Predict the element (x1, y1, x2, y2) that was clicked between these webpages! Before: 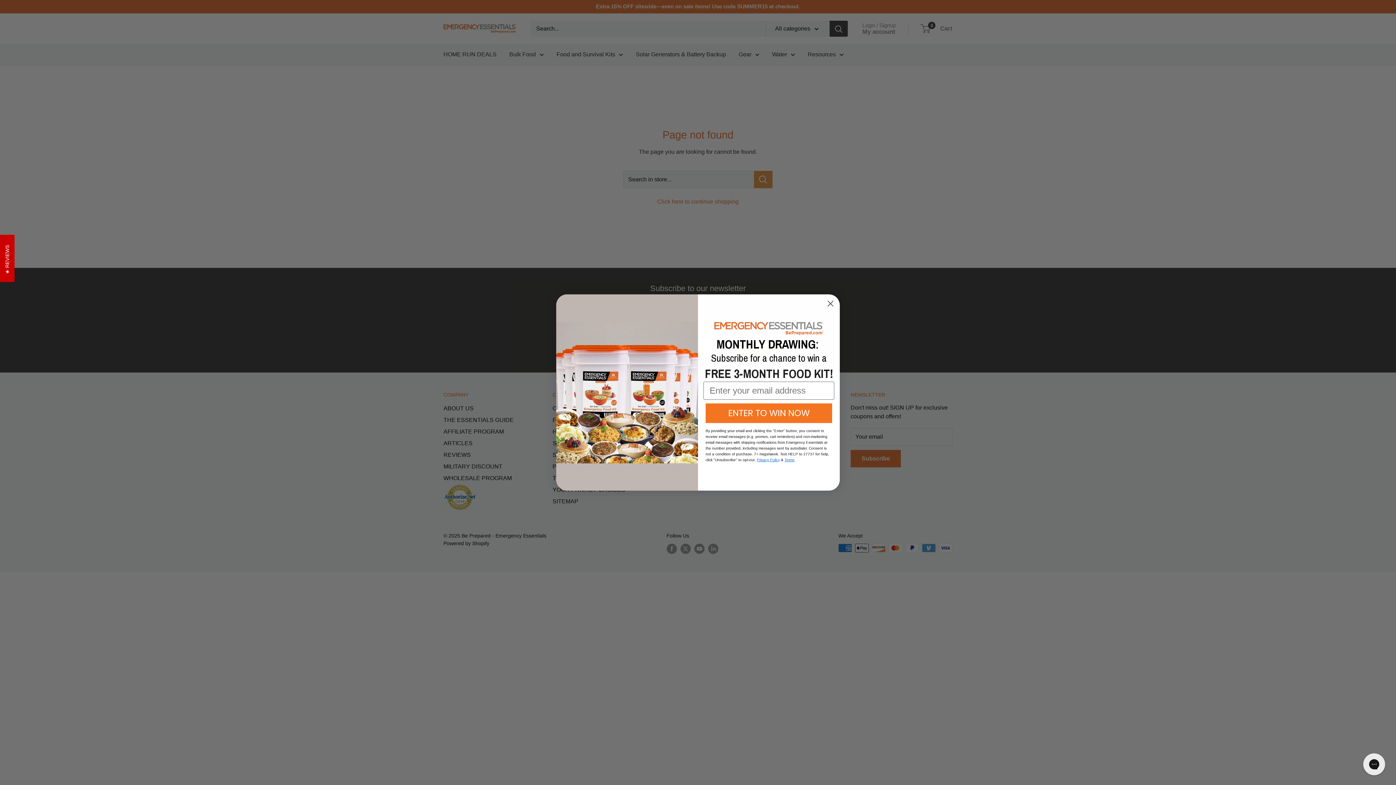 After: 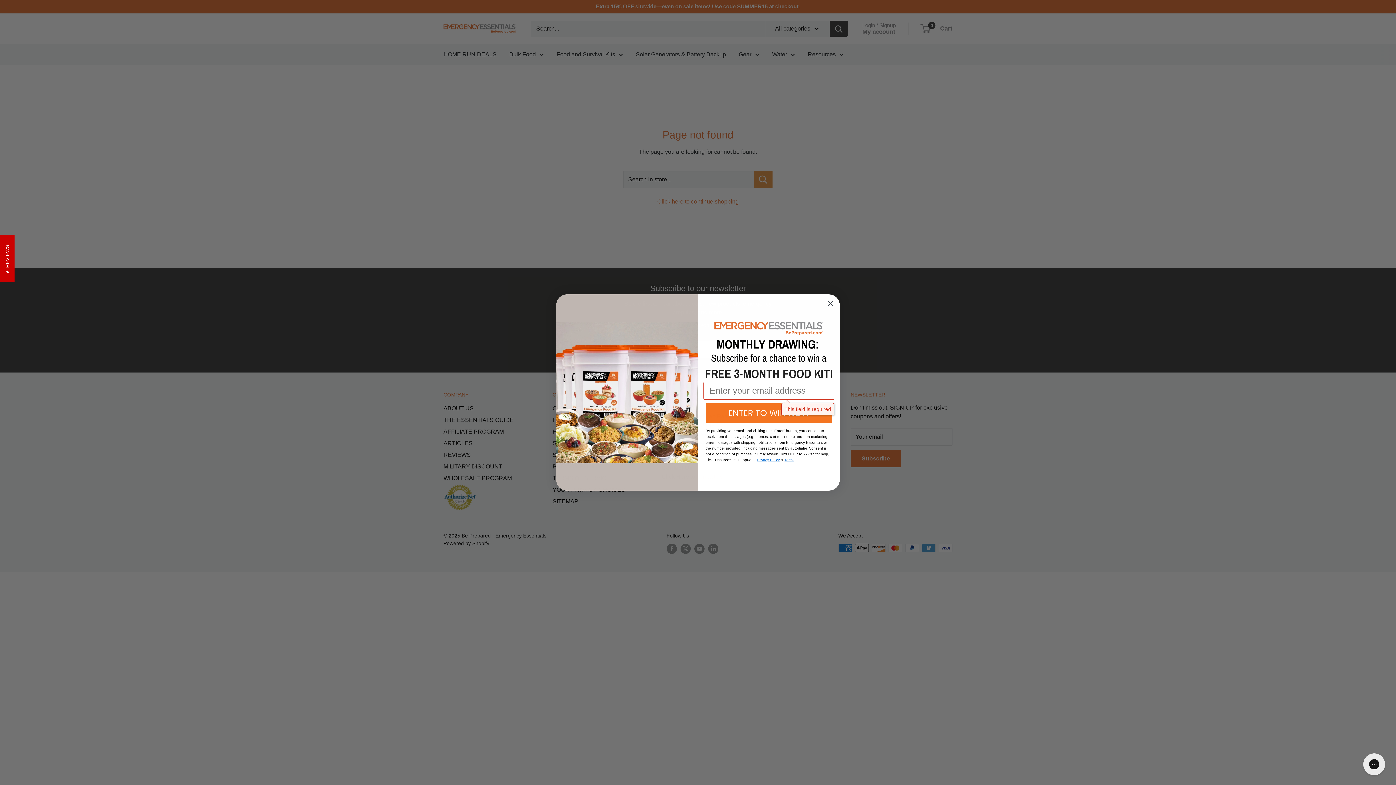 Action: label: ENTER TO WIN NOW bbox: (705, 403, 832, 423)